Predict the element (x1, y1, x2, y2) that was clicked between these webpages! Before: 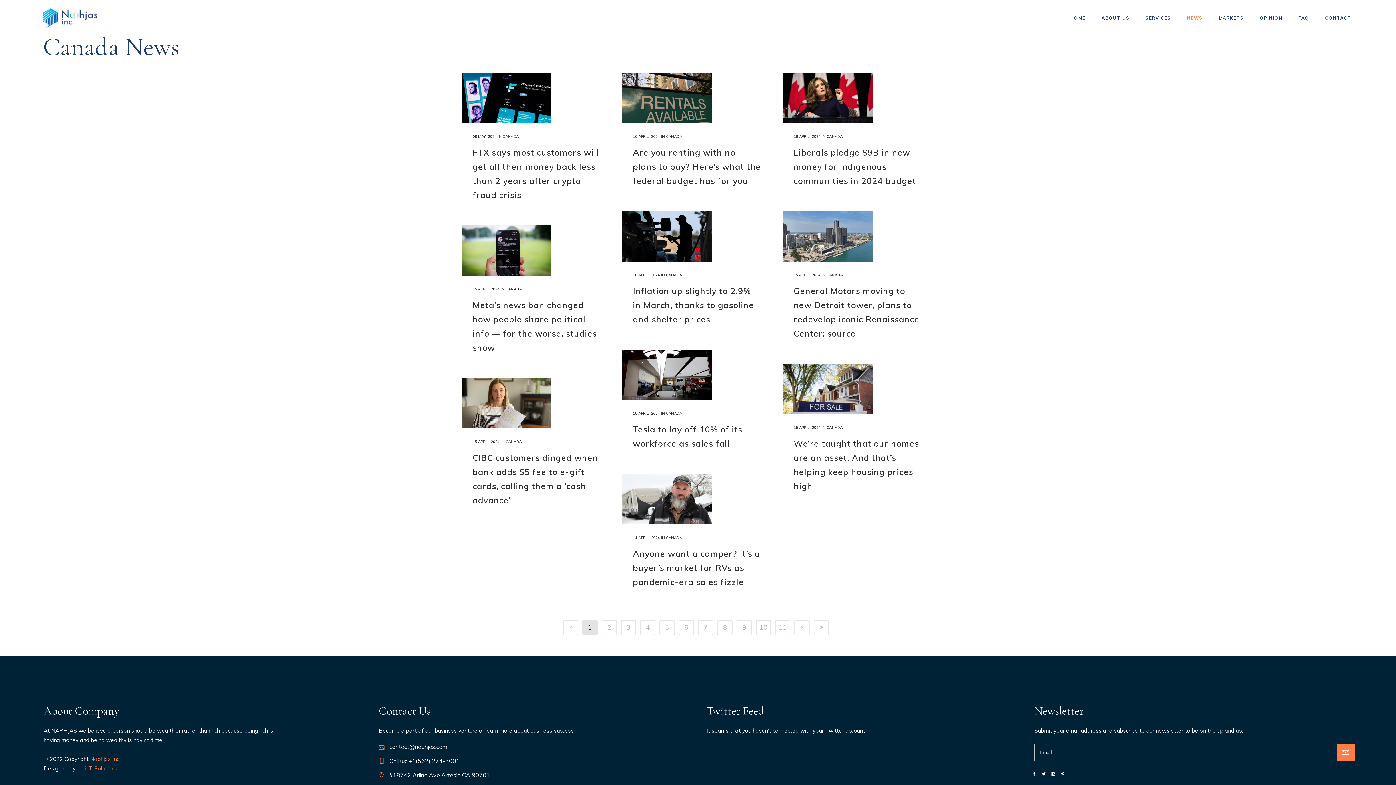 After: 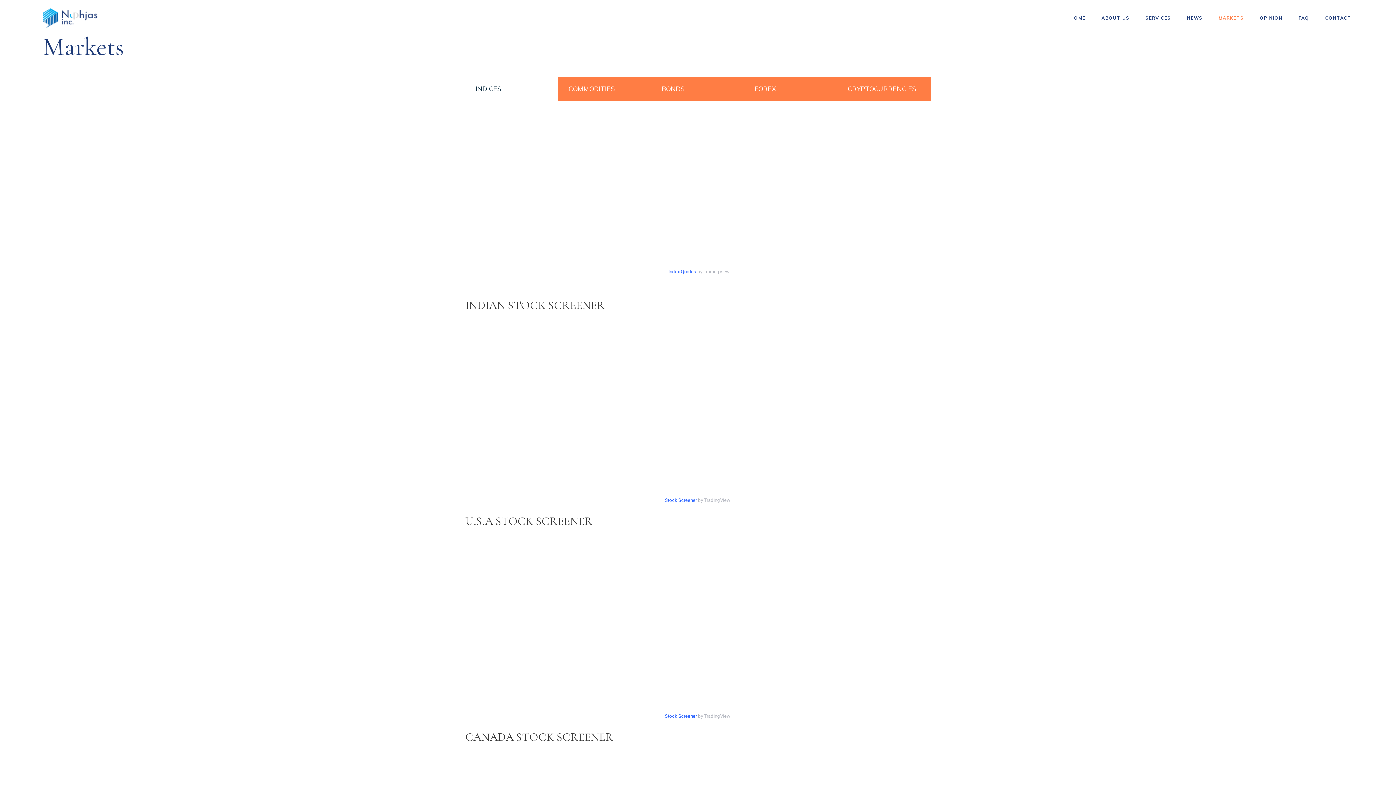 Action: label: MARKETS bbox: (1210, 0, 1252, 36)